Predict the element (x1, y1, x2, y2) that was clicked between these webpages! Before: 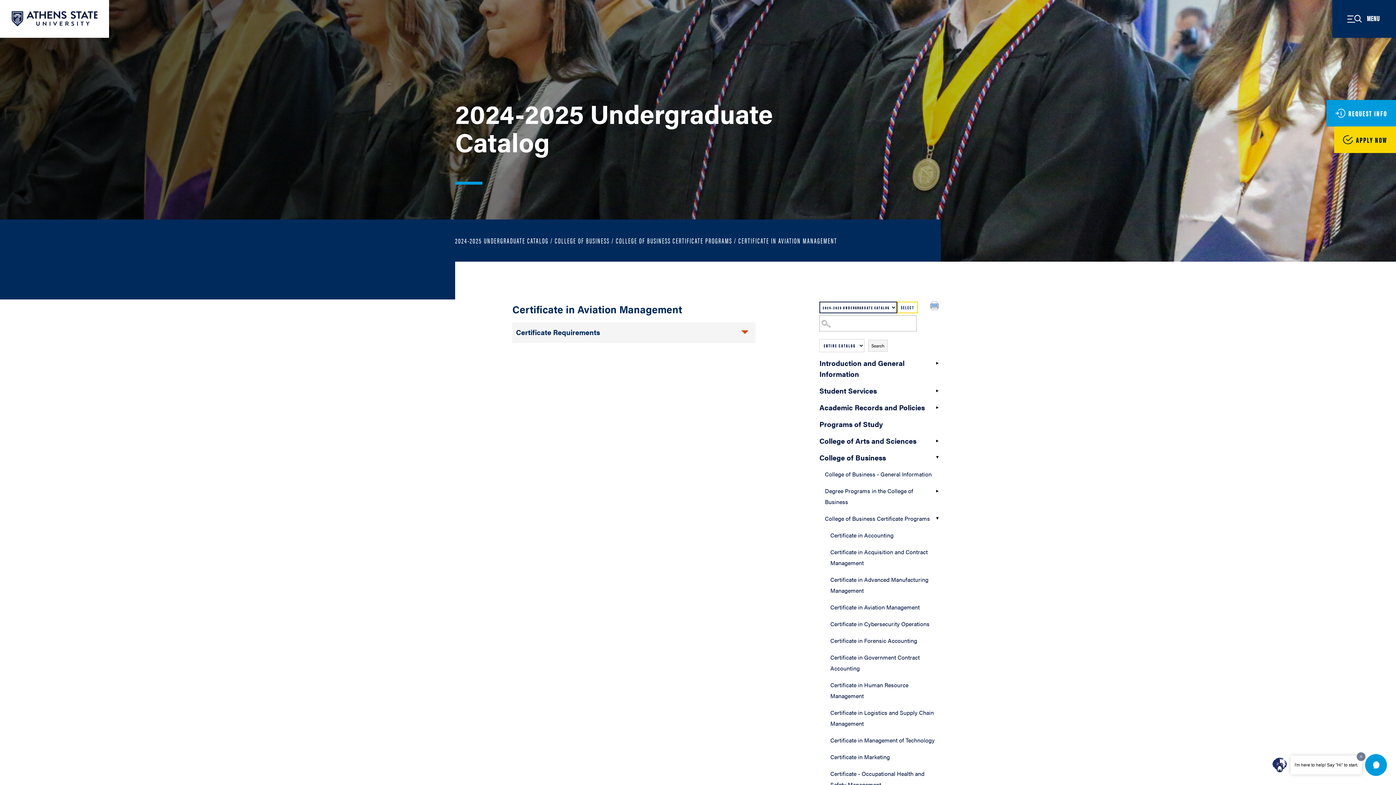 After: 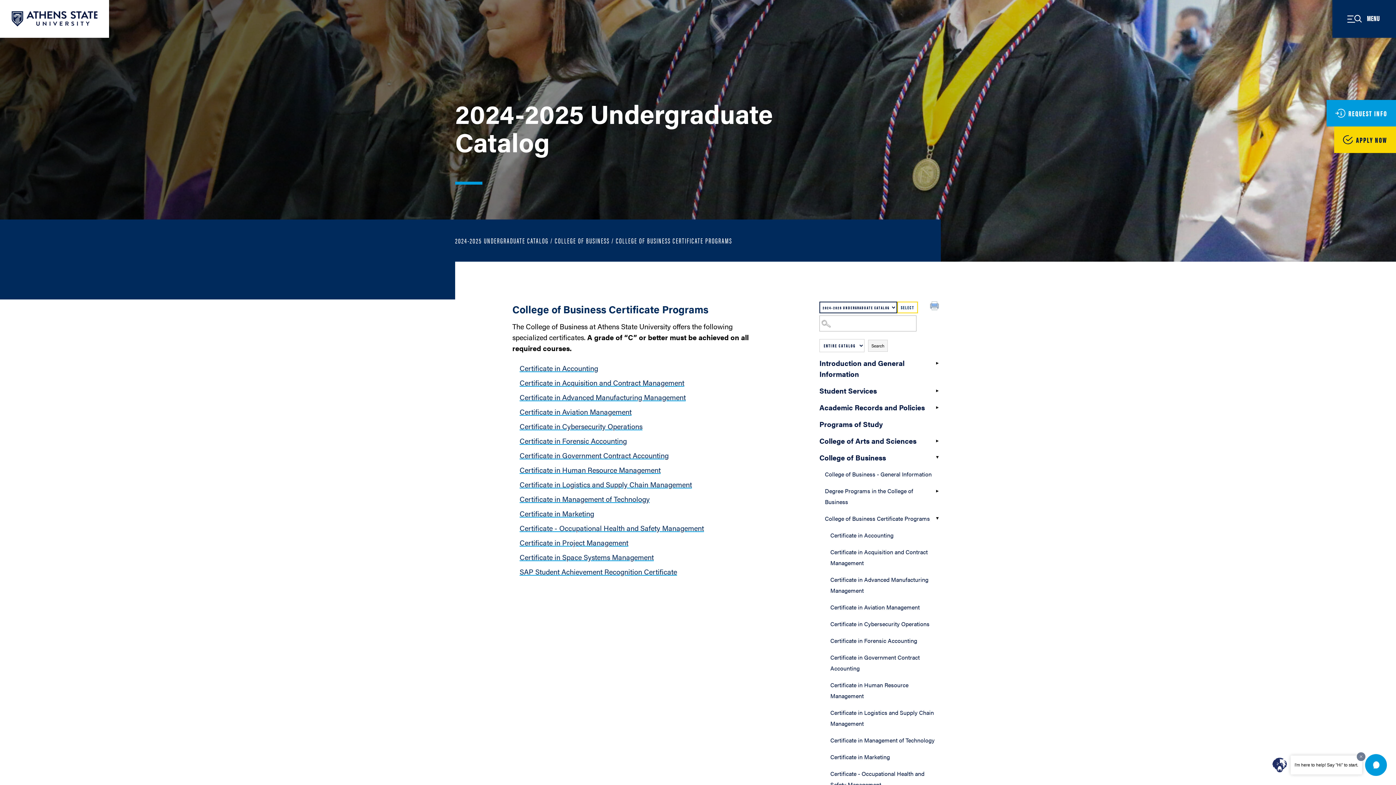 Action: label: COLLEGE OF BUSINESS CERTIFICATE PROGRAMS bbox: (618, 235, 734, 245)